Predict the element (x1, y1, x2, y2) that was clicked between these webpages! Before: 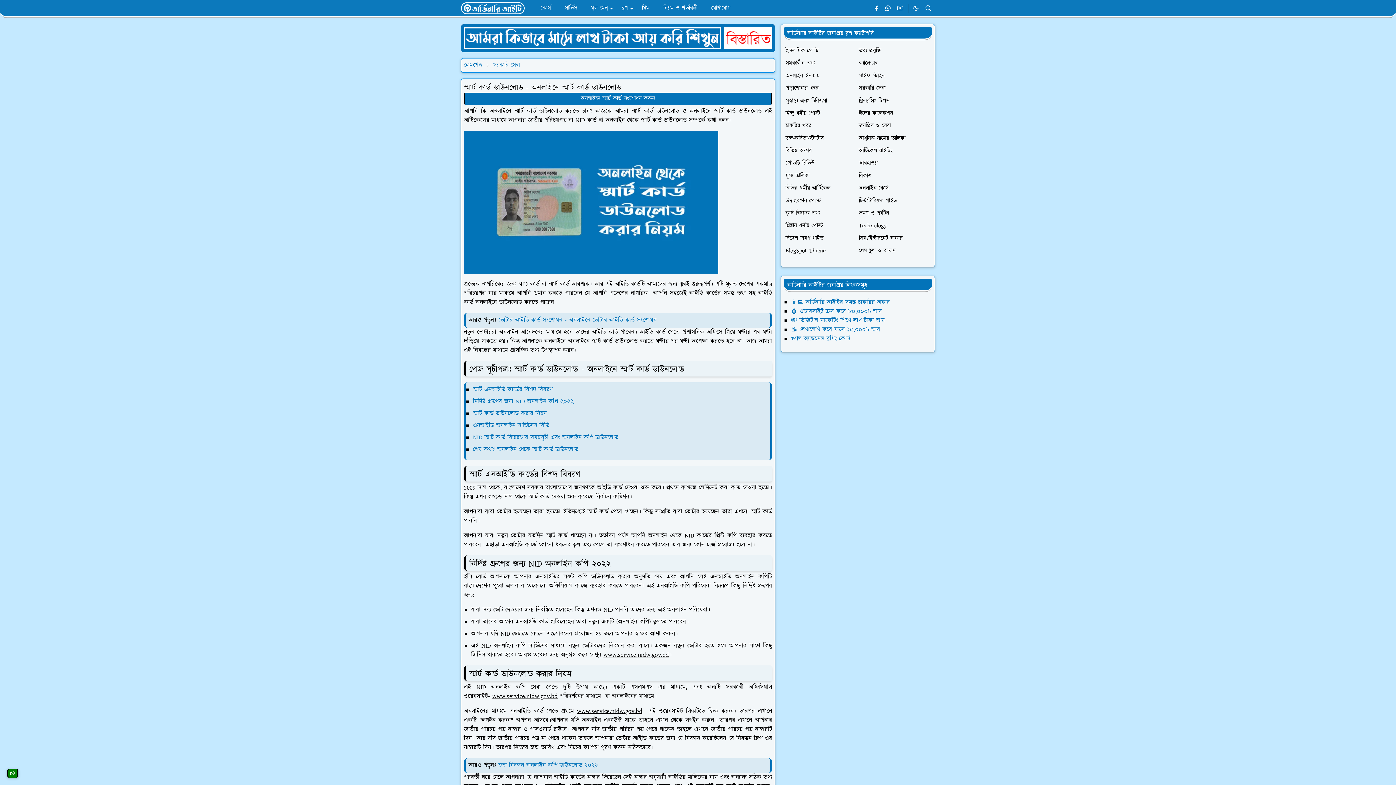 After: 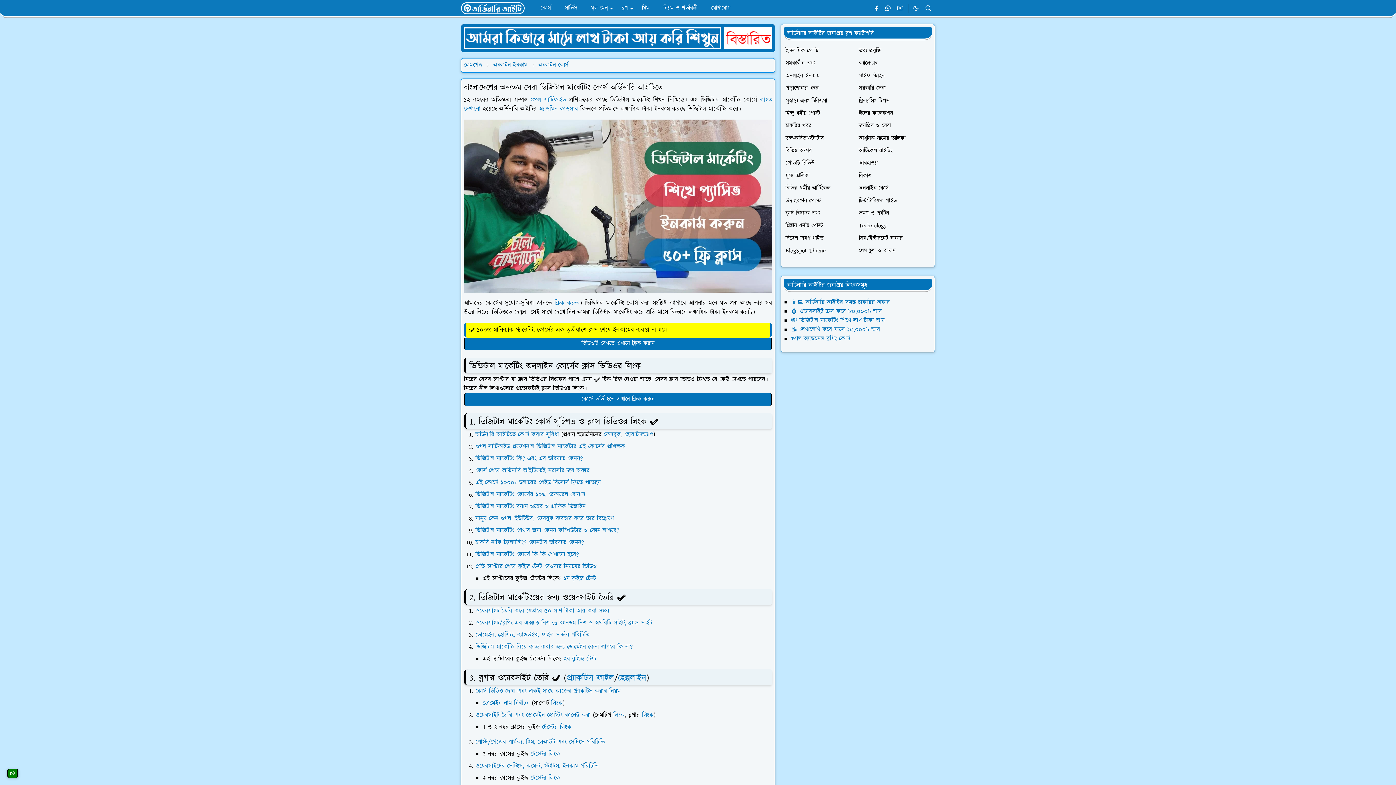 Action: label: 💸 ডিজিটাল মার্কেটিং শিখে লাখ টাকা আয় bbox: (791, 316, 885, 325)